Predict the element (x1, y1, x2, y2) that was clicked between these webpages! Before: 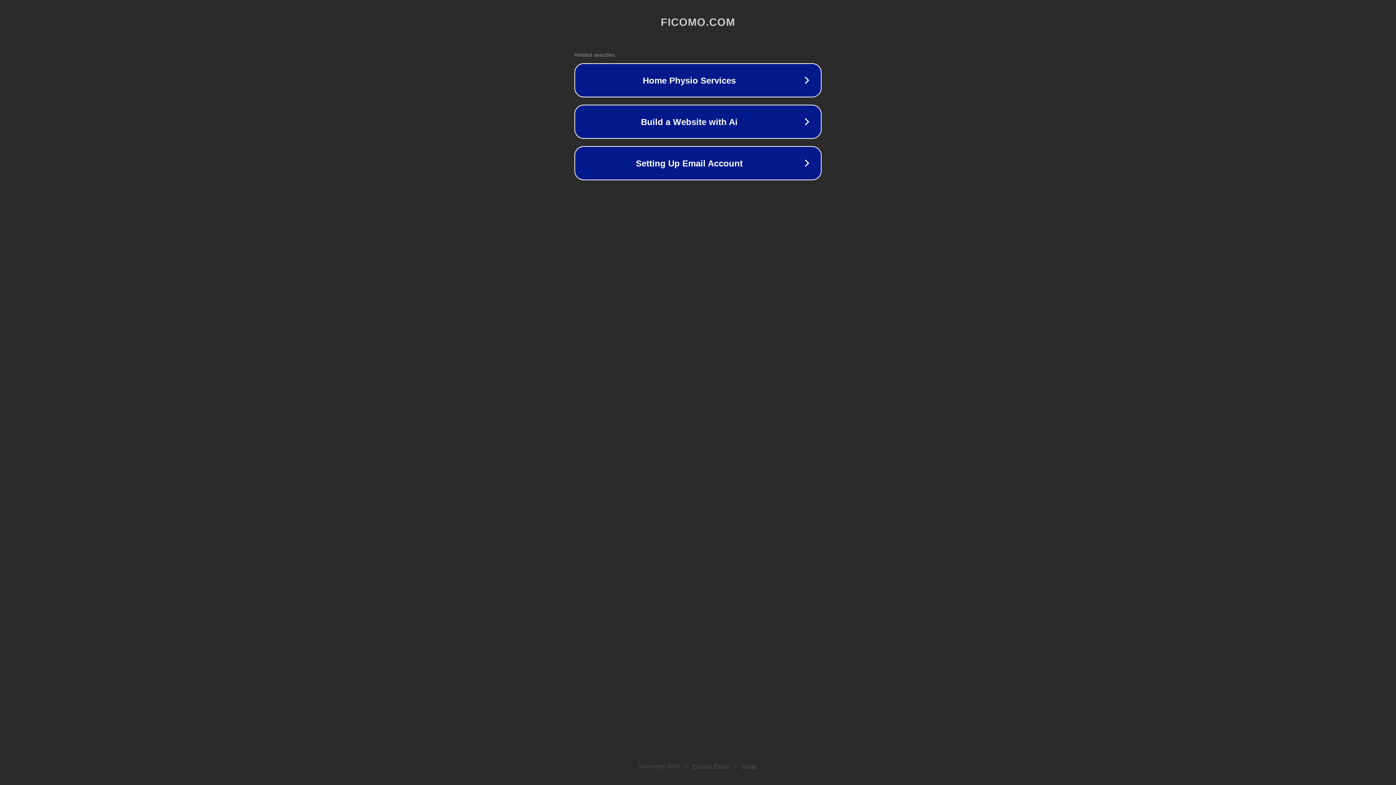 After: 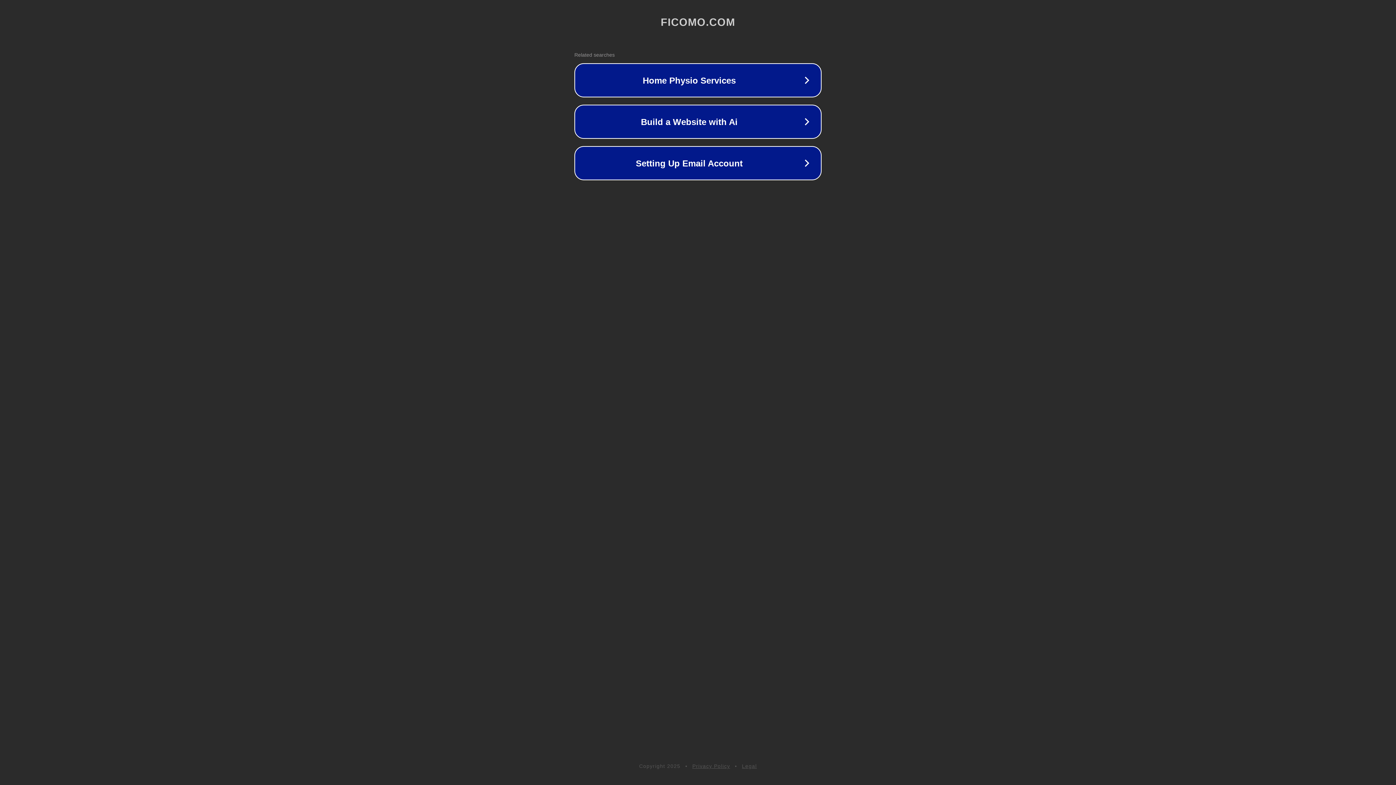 Action: bbox: (692, 763, 730, 769) label: Privacy Policy